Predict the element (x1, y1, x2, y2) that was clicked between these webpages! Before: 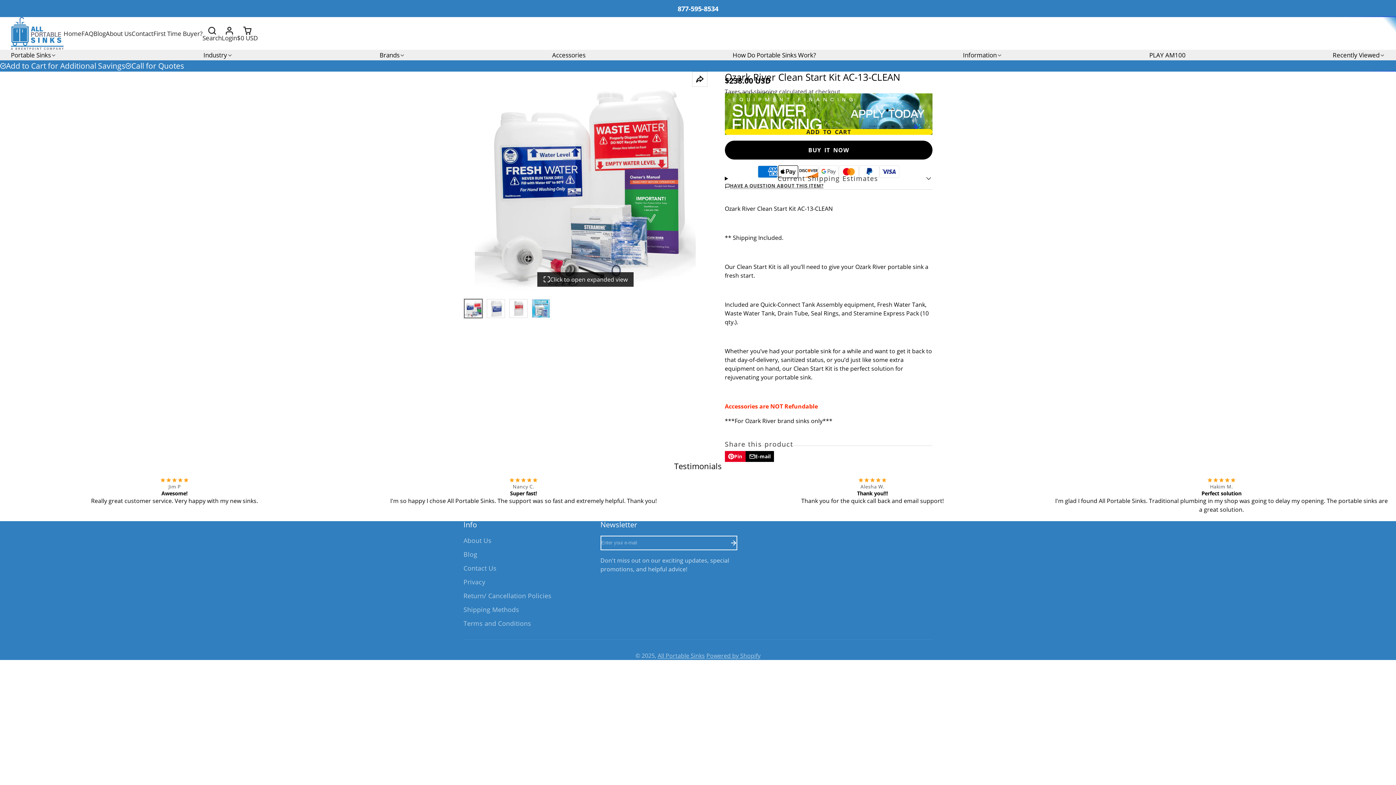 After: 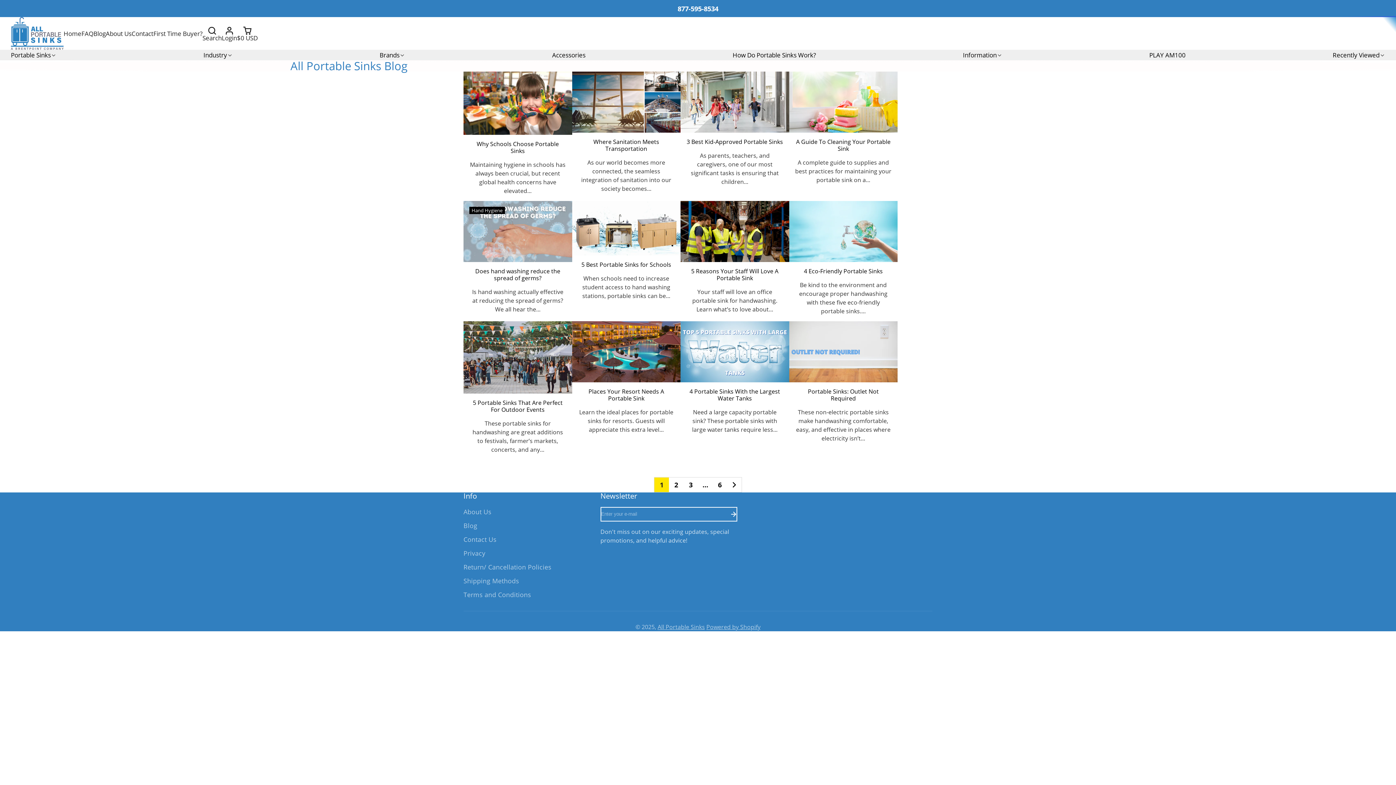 Action: bbox: (463, 549, 600, 559) label: Blog